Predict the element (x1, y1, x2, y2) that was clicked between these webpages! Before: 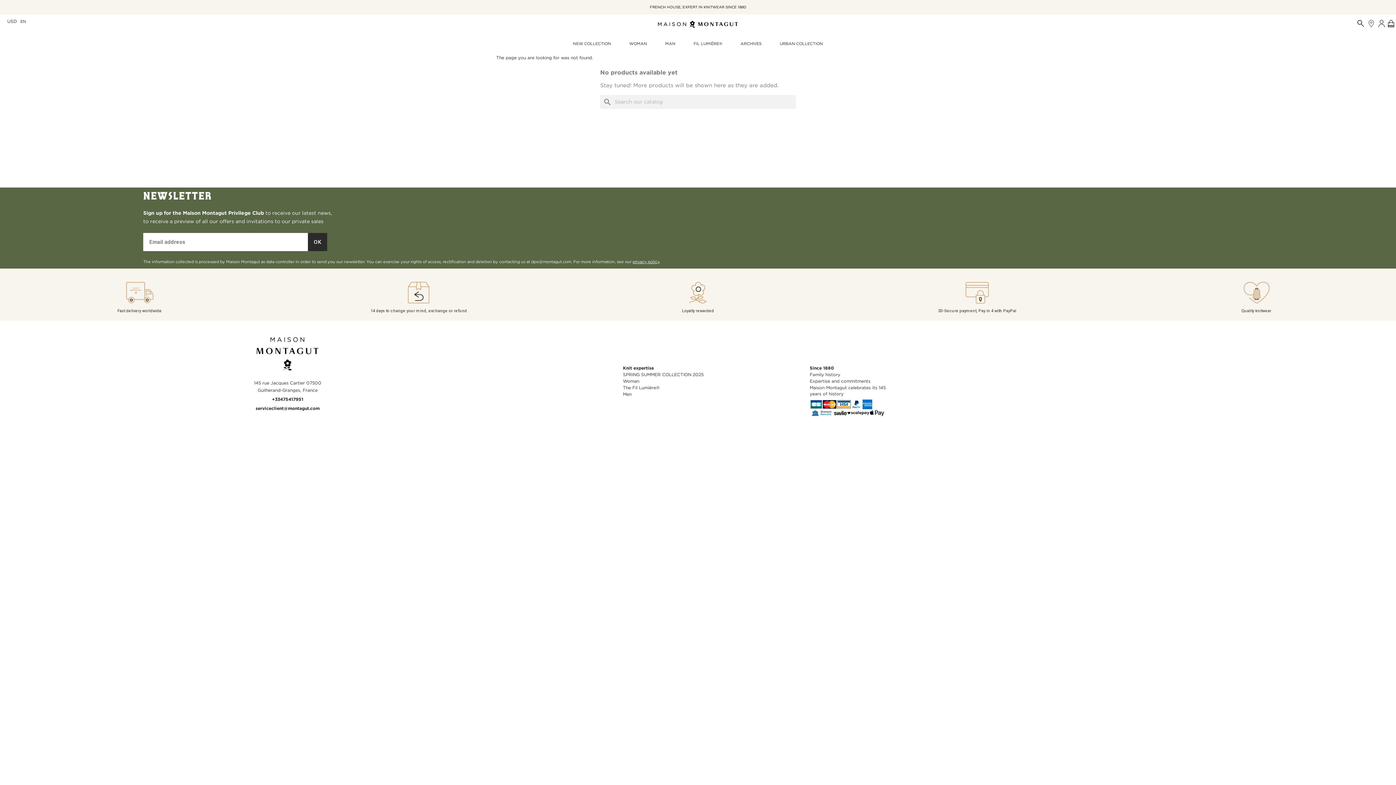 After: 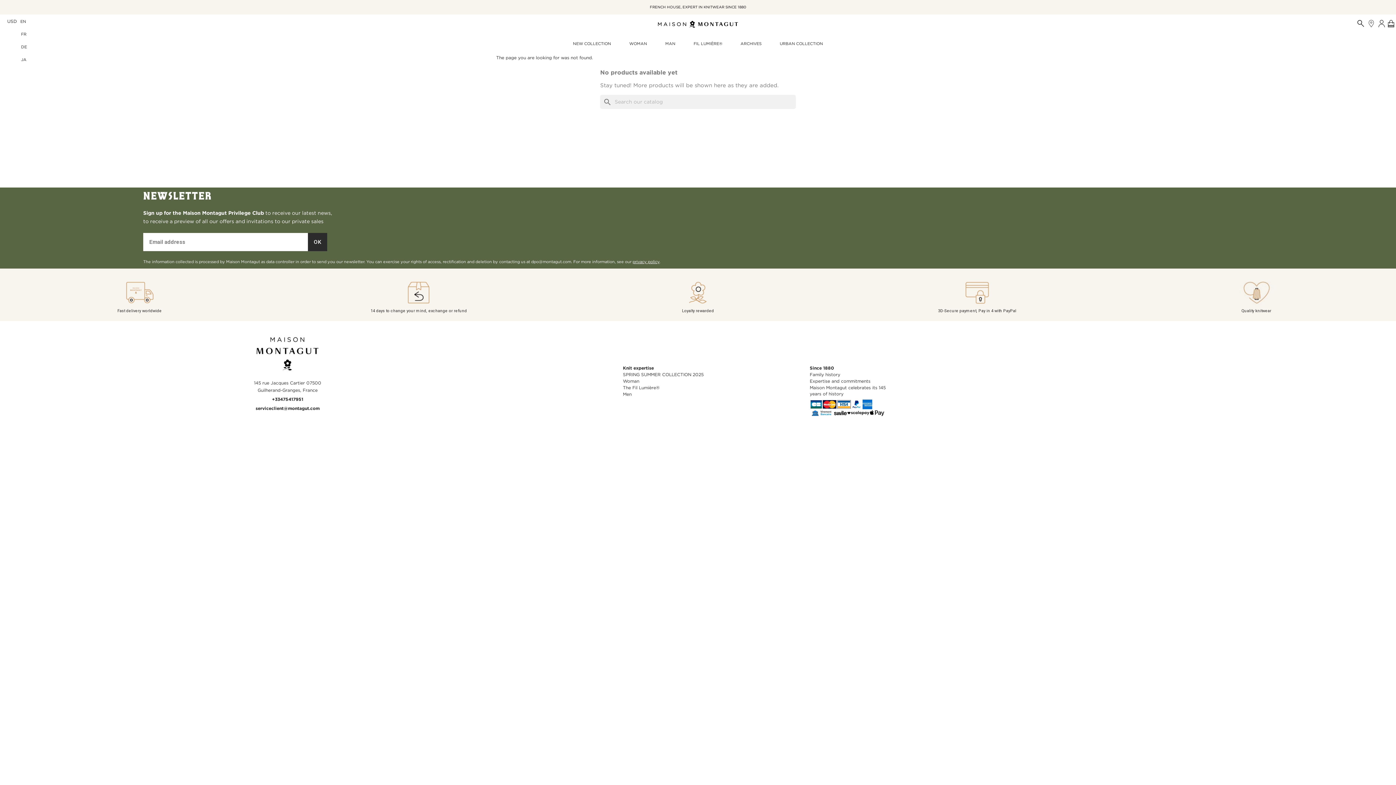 Action: label: Language dropdown bbox: (16, 18, 26, 24)